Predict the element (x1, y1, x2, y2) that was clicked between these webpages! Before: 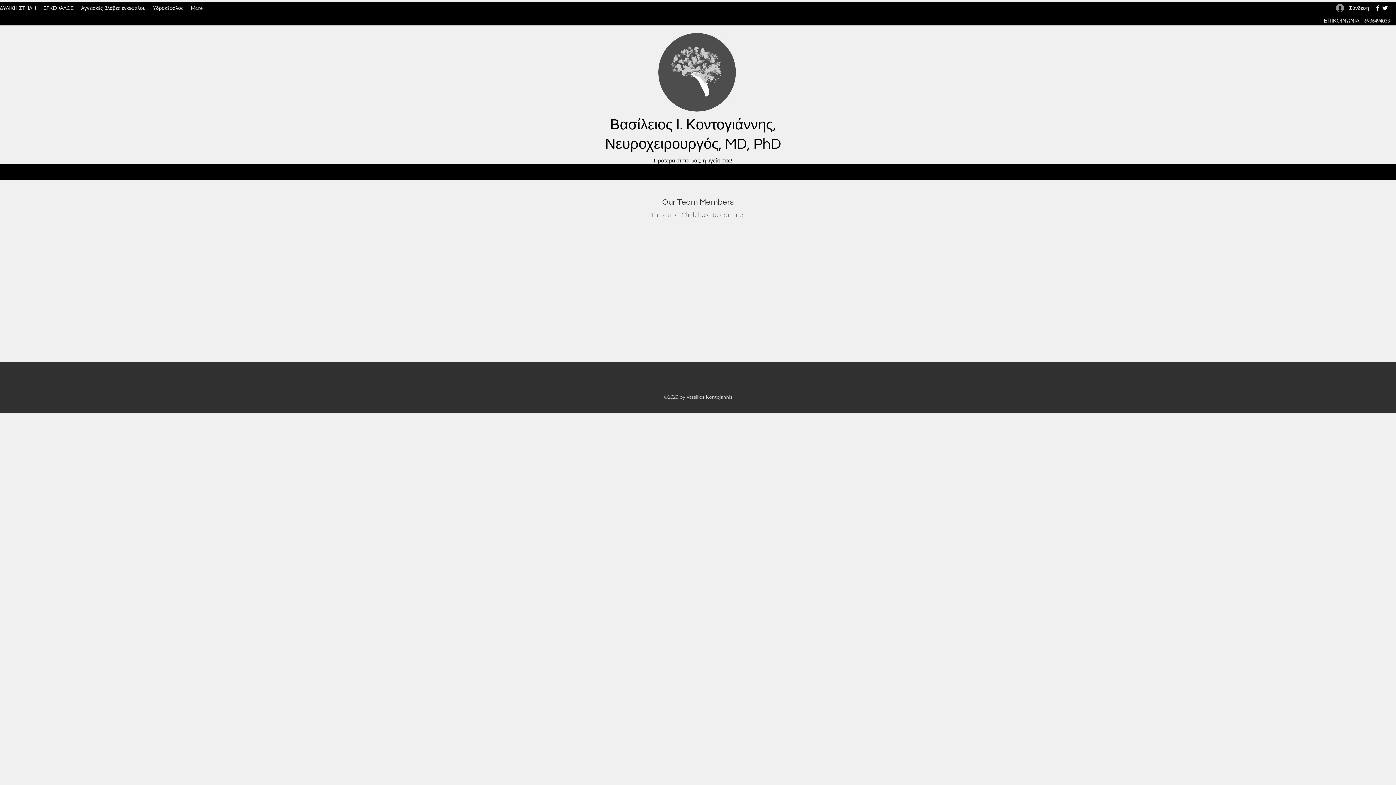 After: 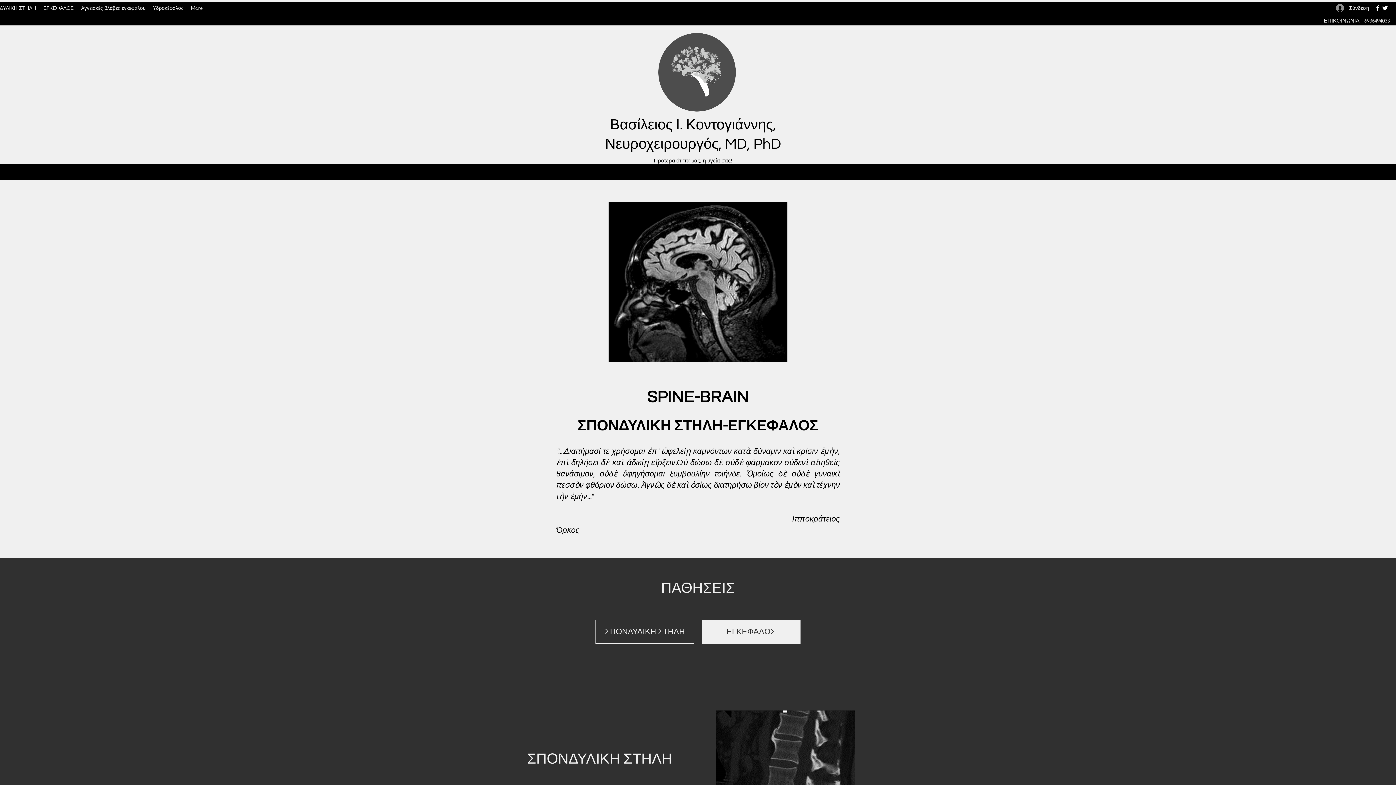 Action: bbox: (605, 136, 781, 151) label: Νευροχειρουργός, MD, PhD